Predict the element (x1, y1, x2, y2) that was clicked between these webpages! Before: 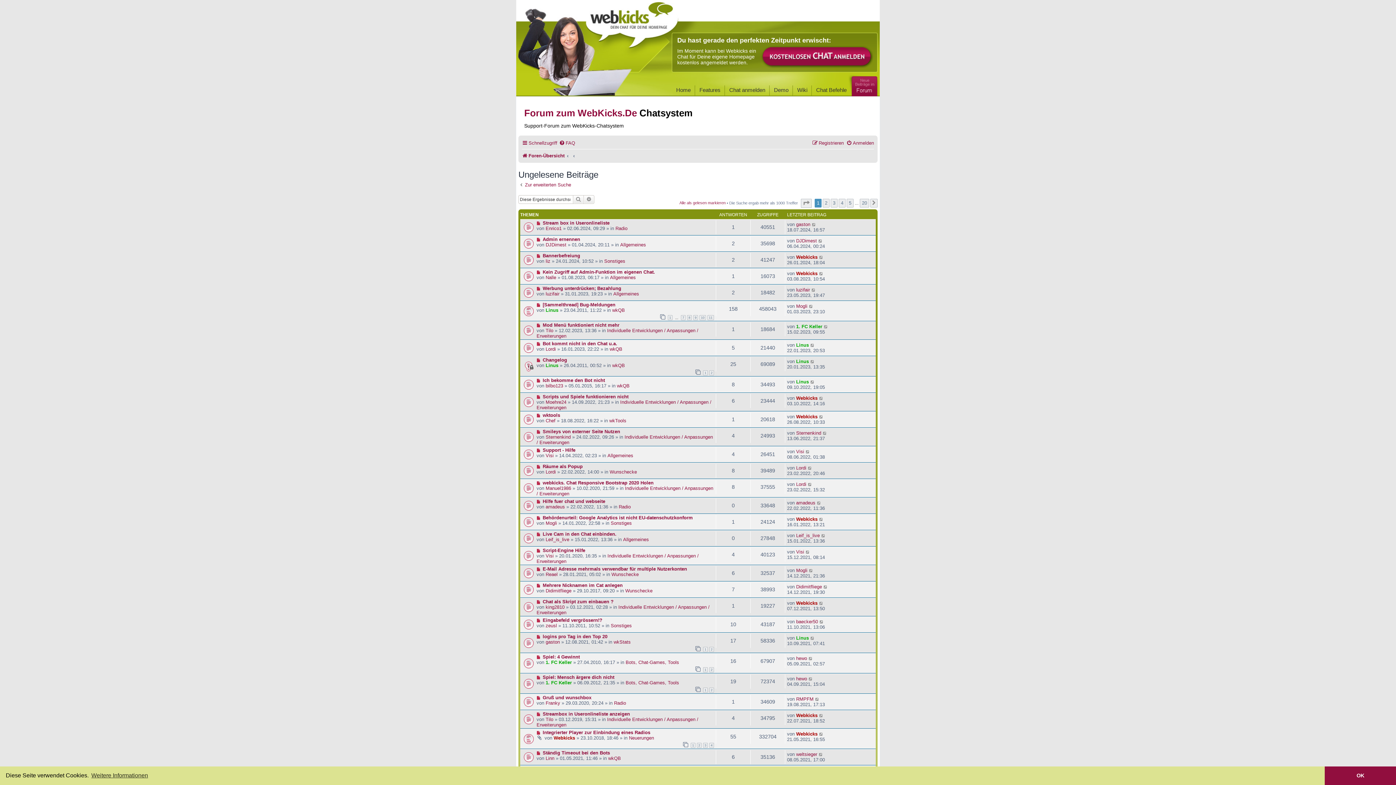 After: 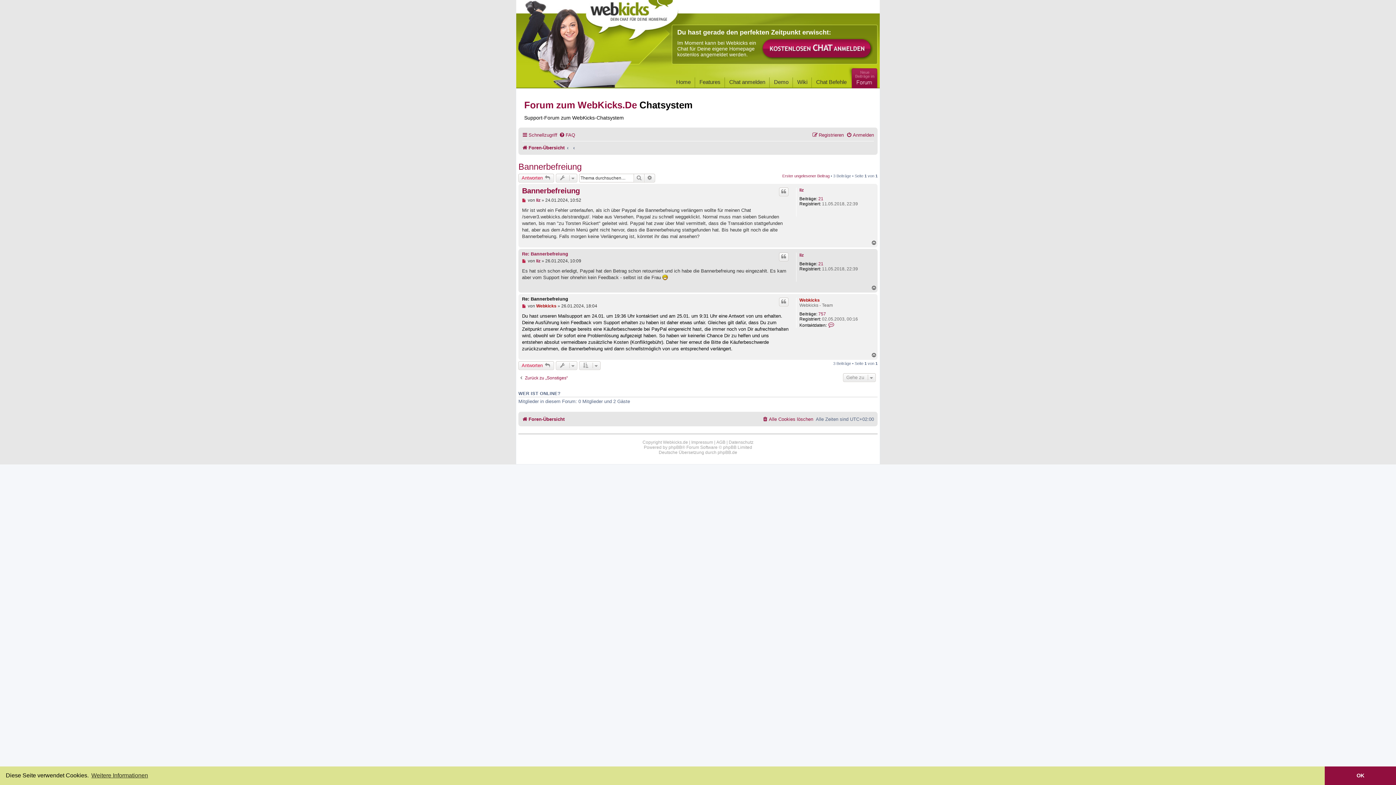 Action: bbox: (819, 254, 823, 259)